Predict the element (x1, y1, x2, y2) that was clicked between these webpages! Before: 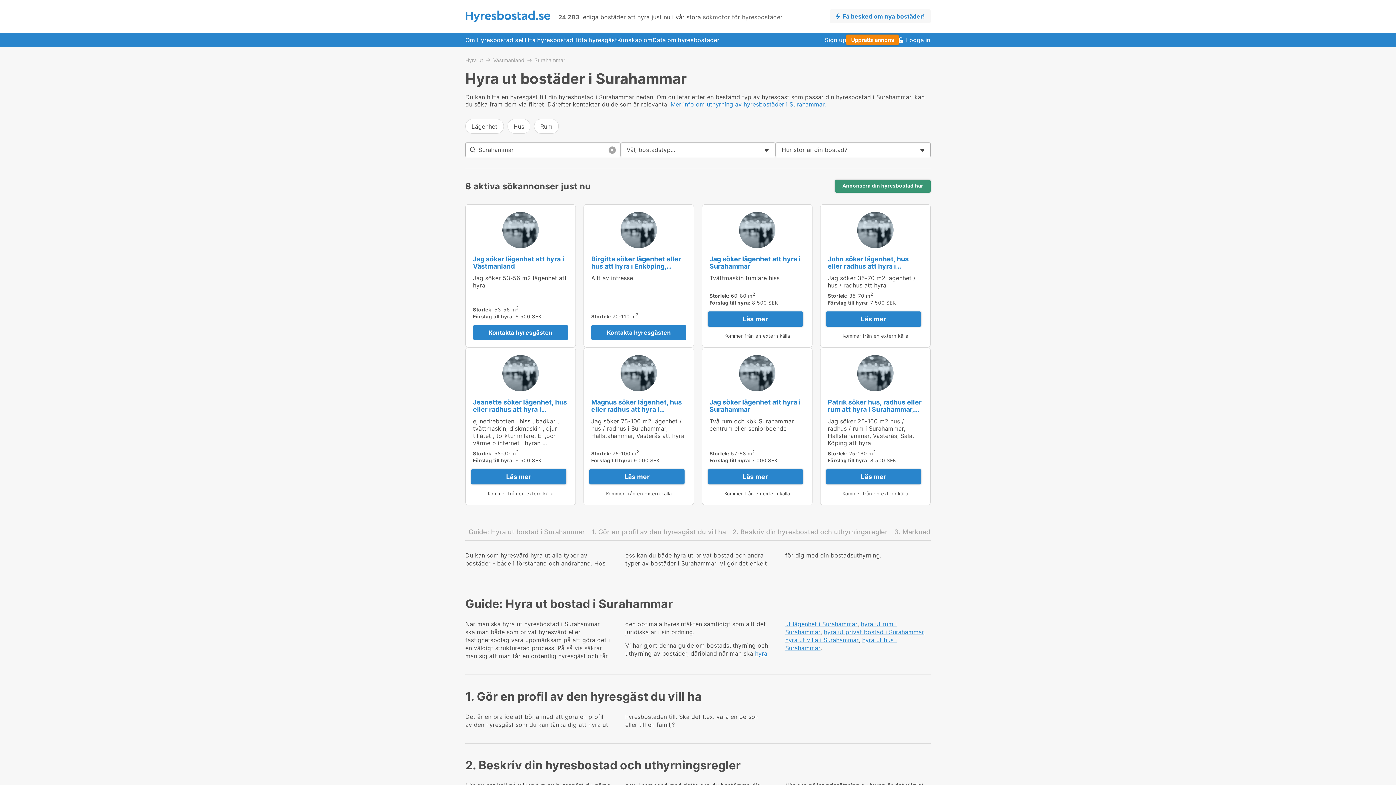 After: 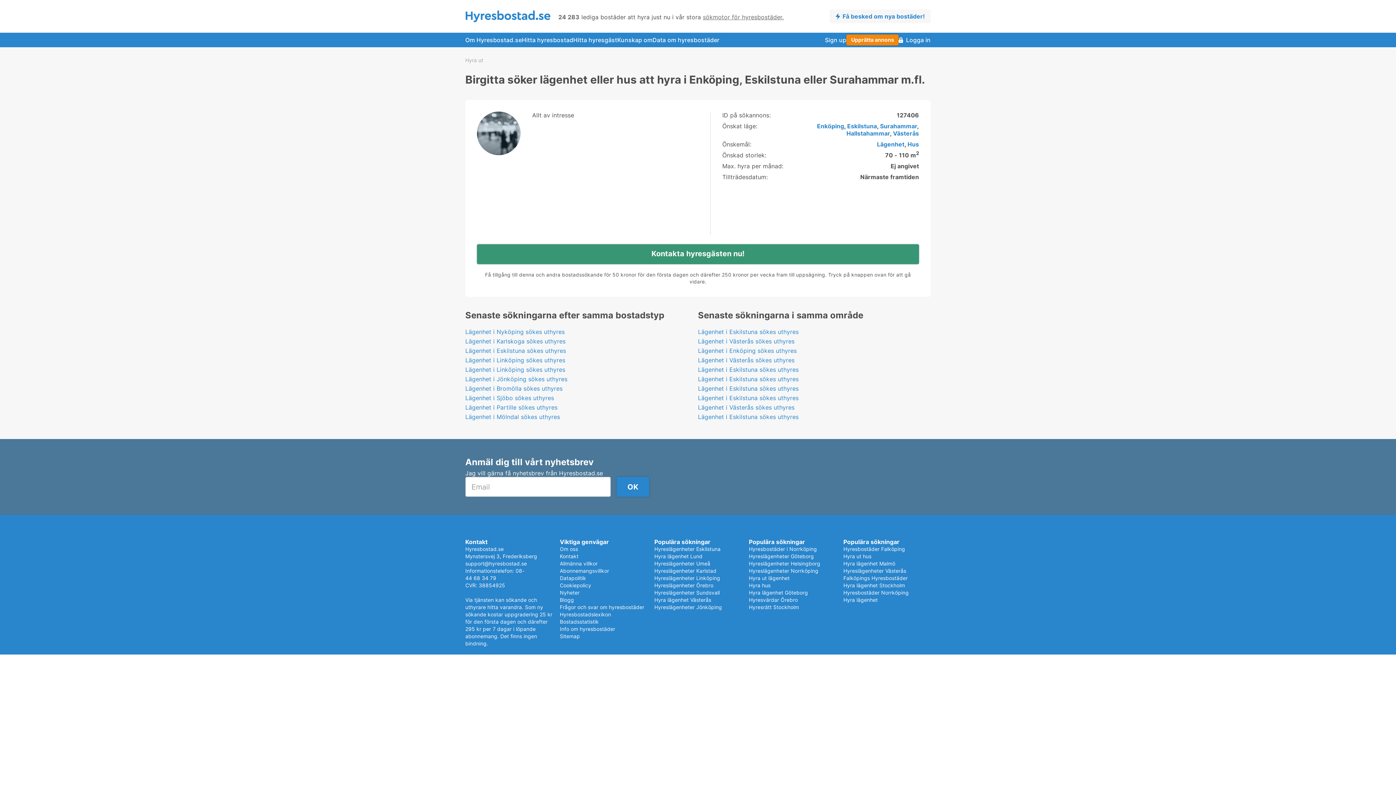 Action: bbox: (620, 211, 657, 248)